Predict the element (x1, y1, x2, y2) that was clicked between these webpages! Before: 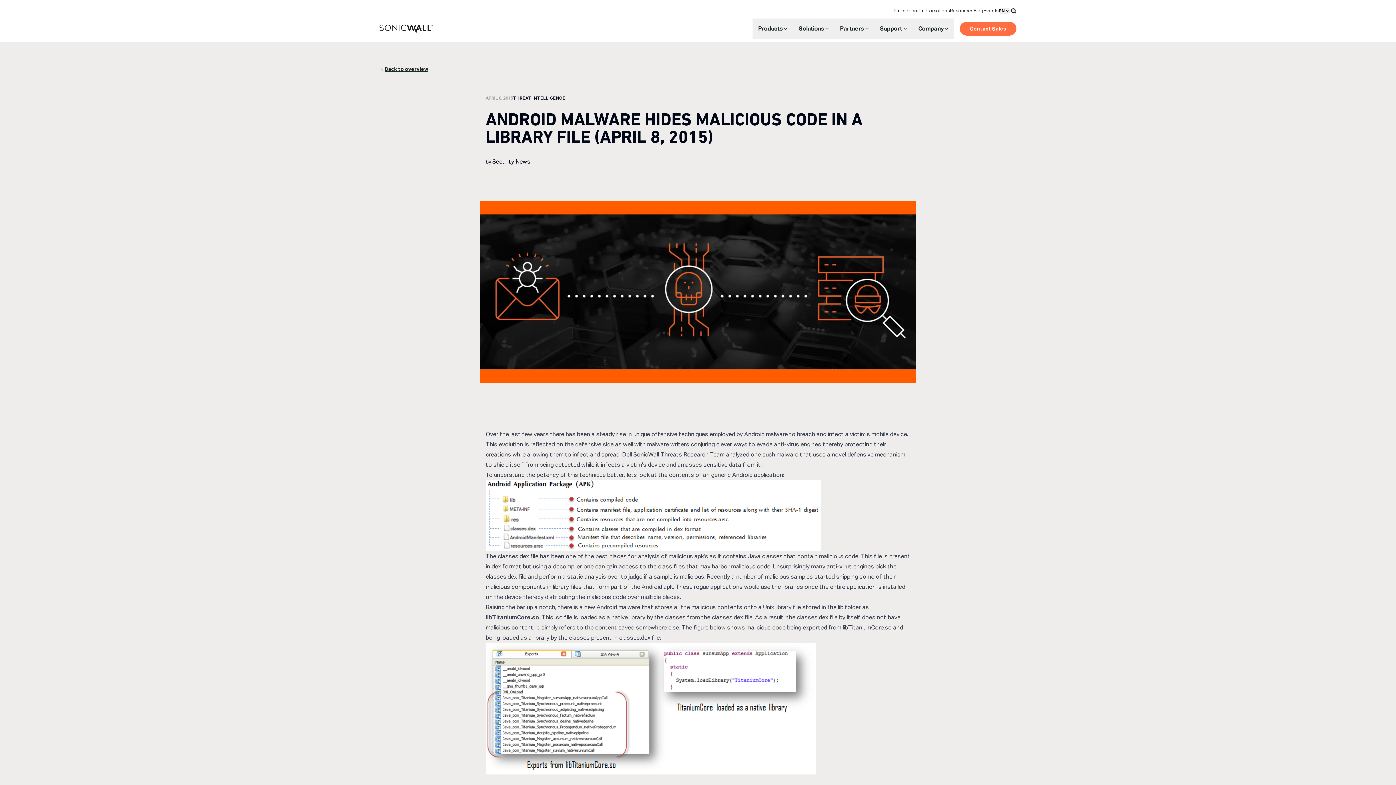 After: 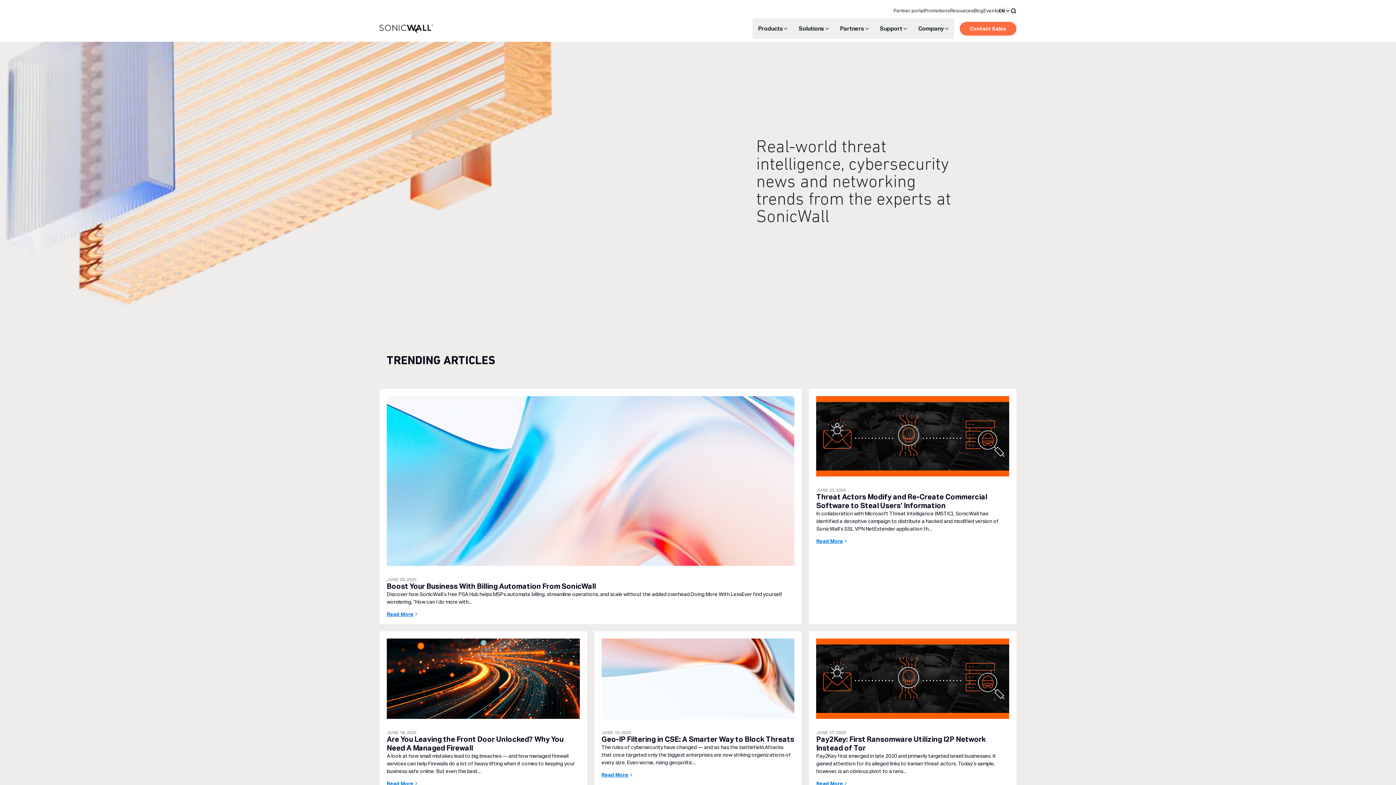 Action: label: Back to overview bbox: (379, 62, 438, 76)